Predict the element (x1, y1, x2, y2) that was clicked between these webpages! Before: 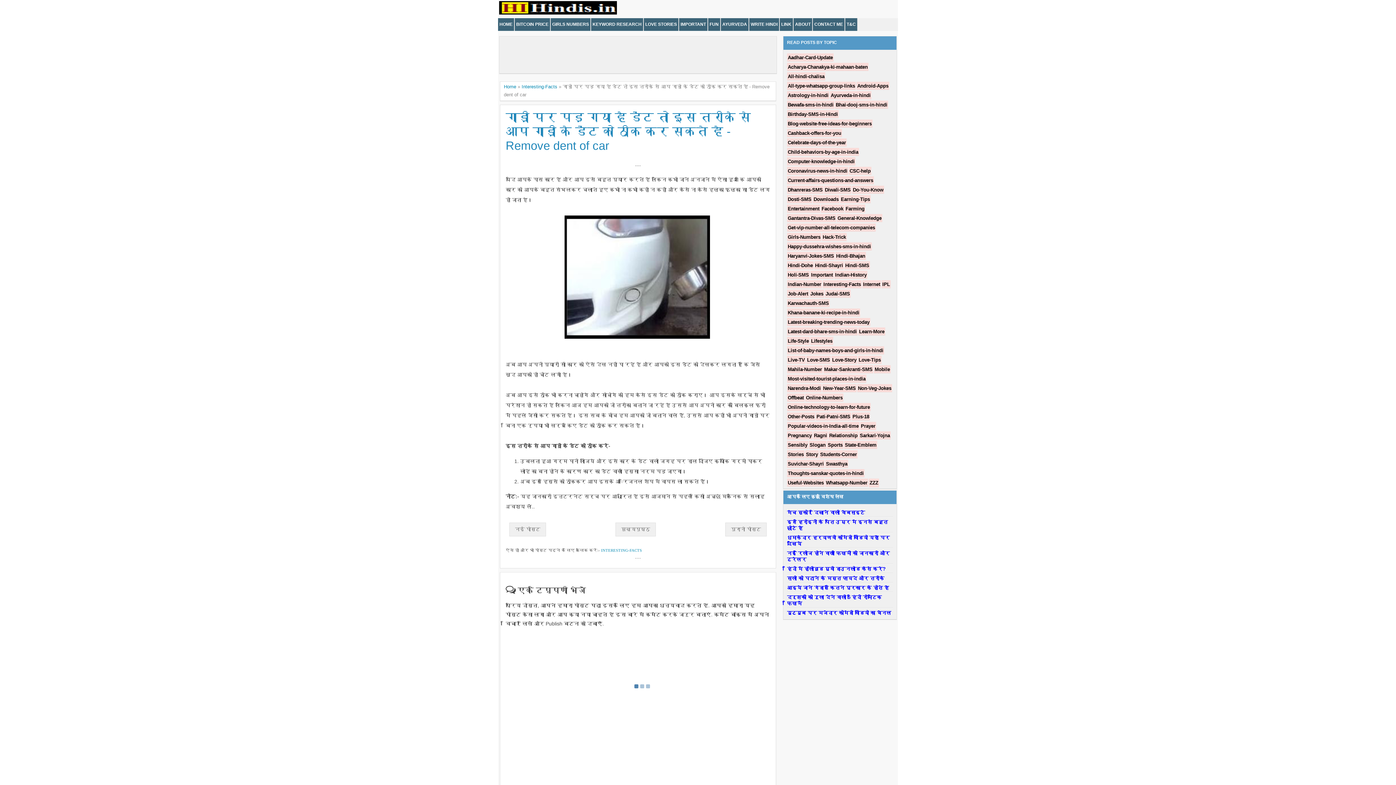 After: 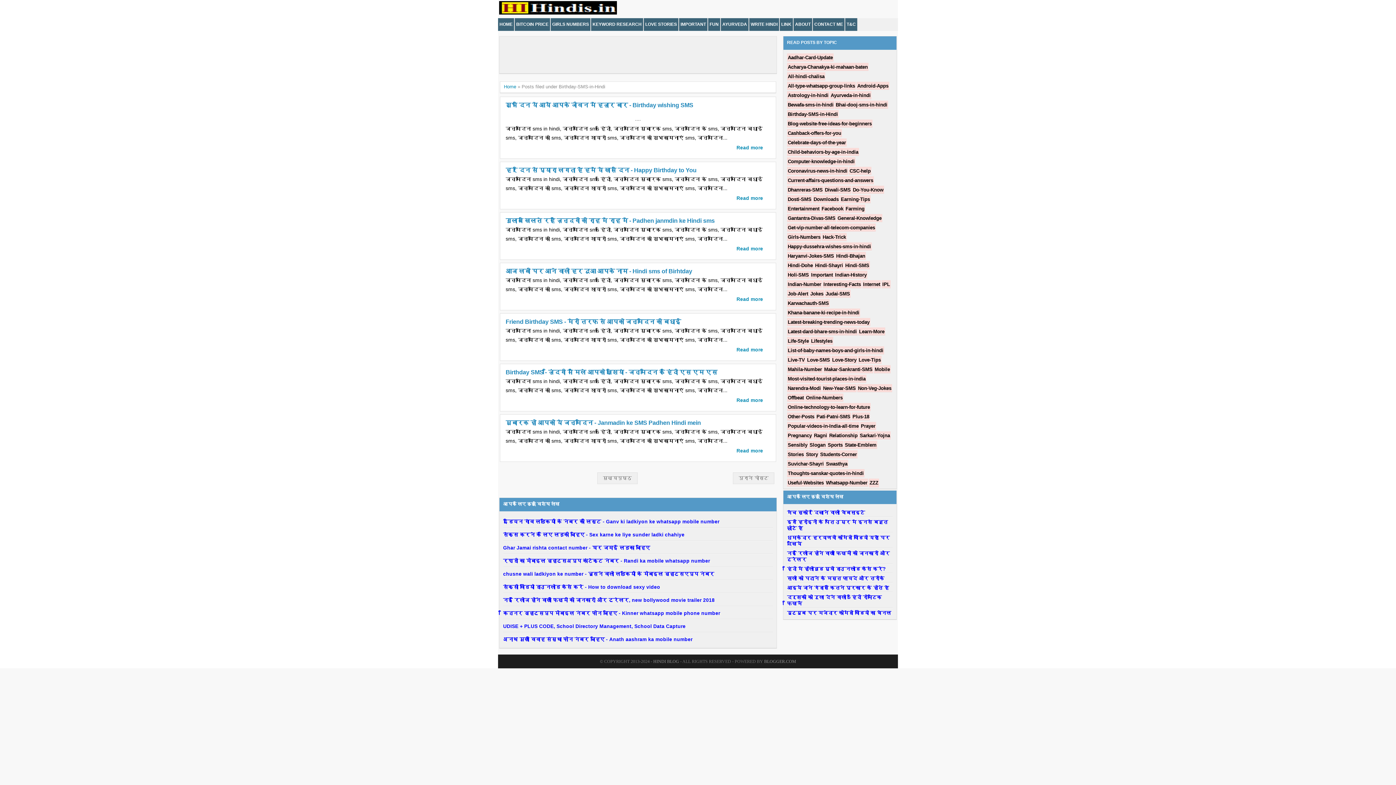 Action: bbox: (788, 111, 838, 117) label: Birthday-SMS-in-Hindi